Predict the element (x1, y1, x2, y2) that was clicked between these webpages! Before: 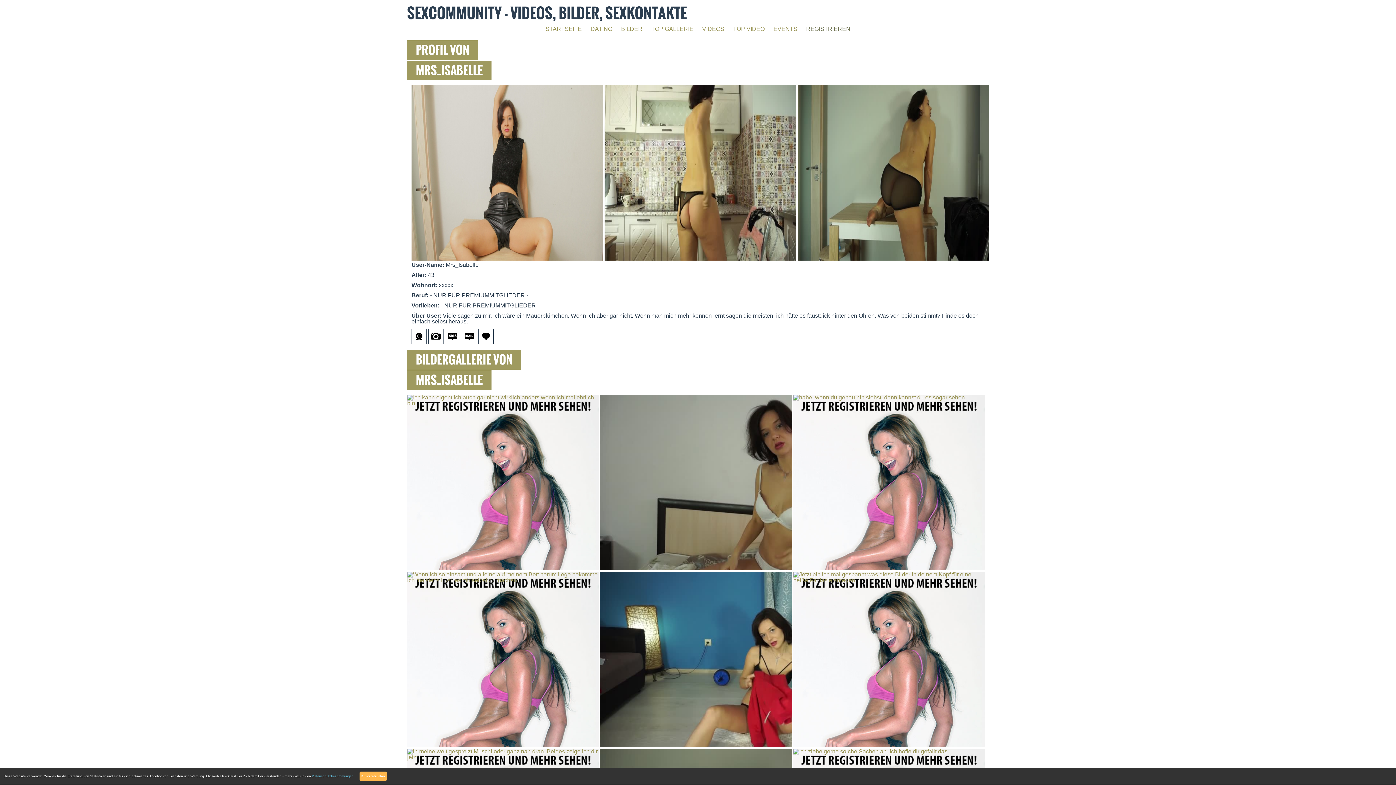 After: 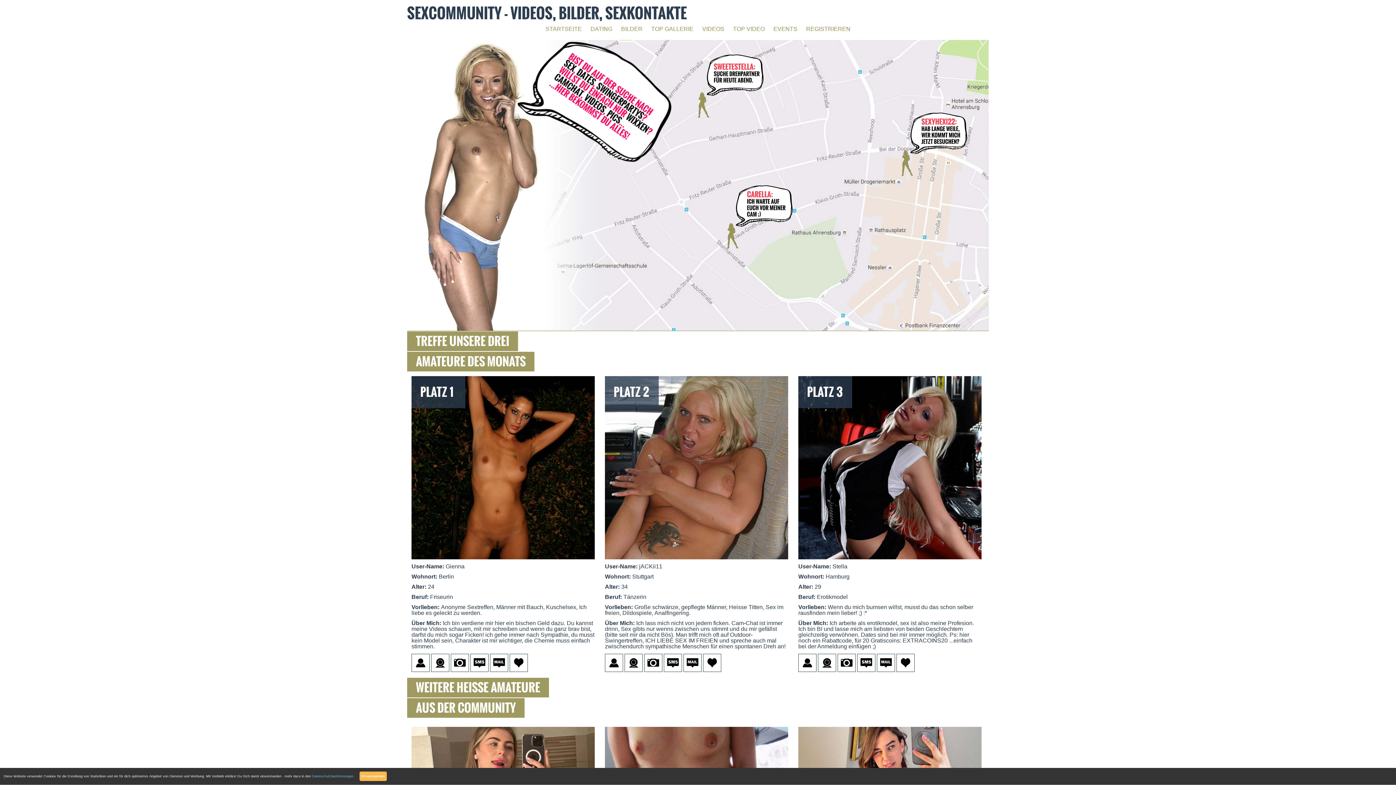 Action: bbox: (542, 22, 585, 35) label: STARTSEITE